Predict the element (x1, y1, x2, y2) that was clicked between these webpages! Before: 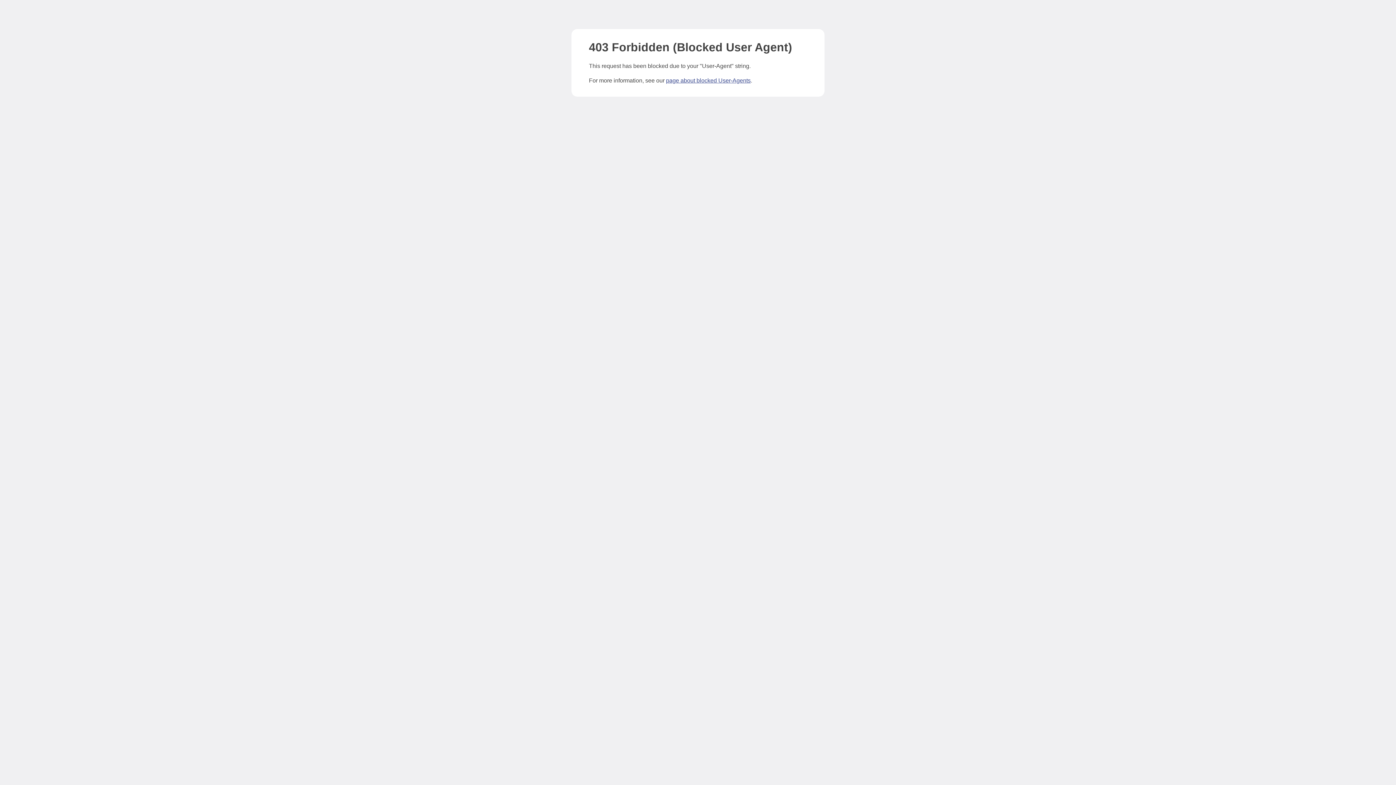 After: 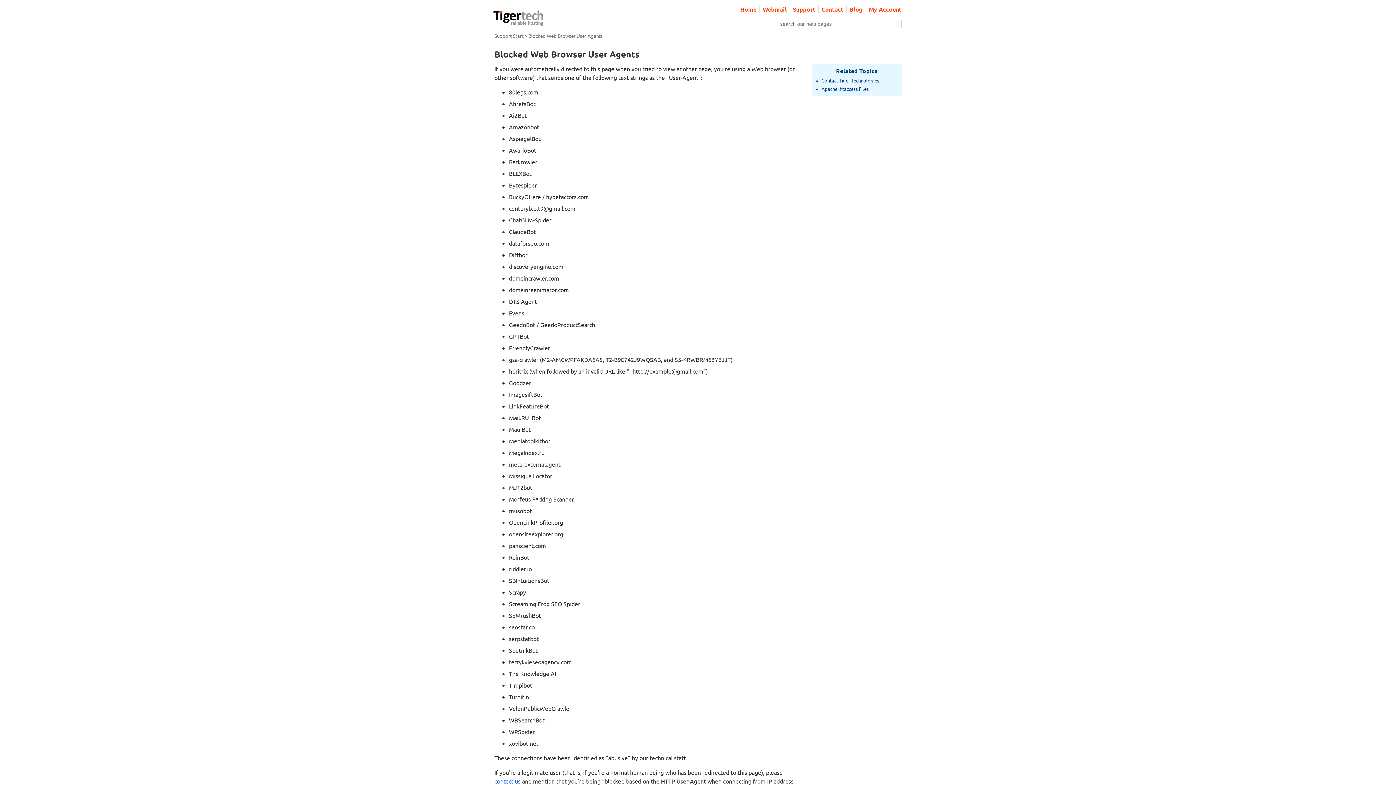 Action: bbox: (666, 77, 750, 83) label: page about blocked User-Agents